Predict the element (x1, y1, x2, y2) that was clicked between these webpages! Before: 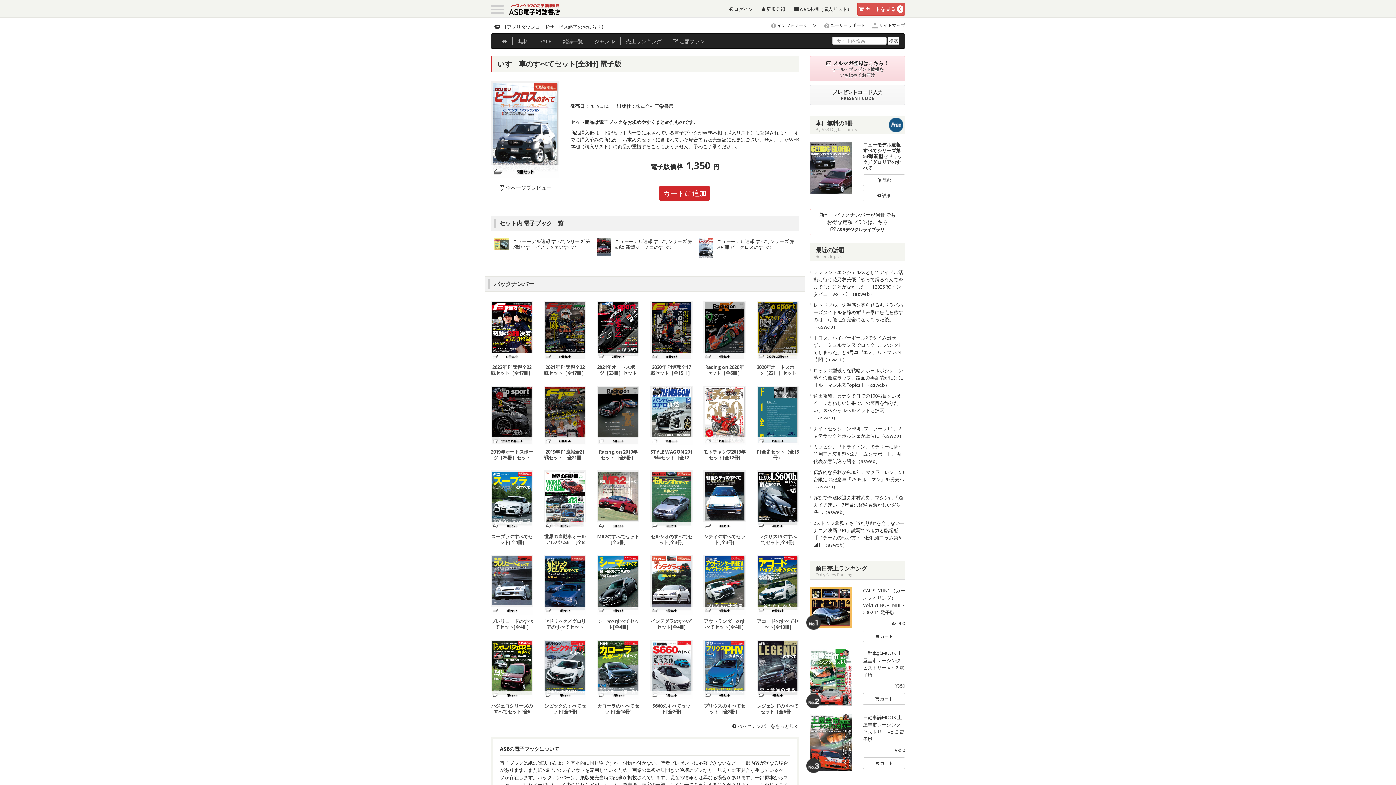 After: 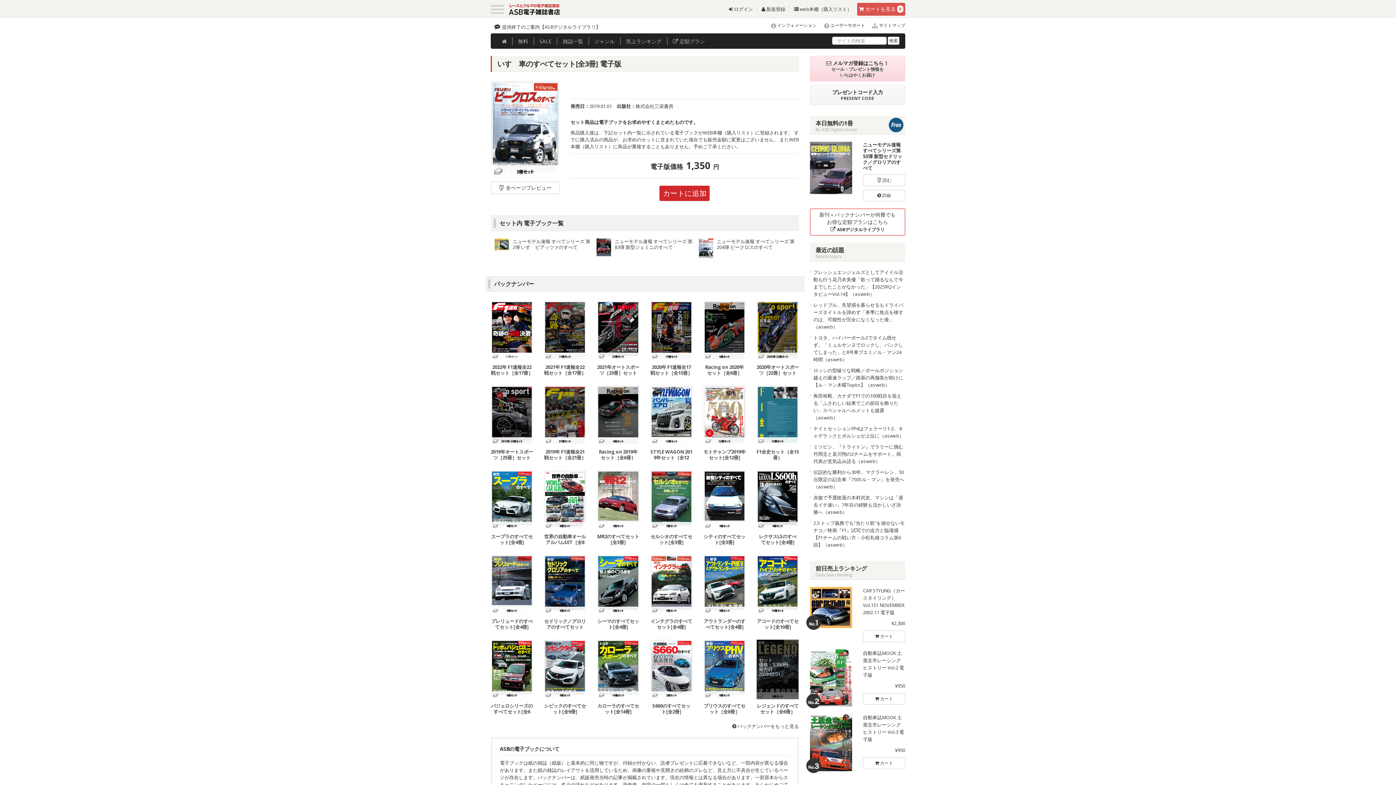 Action: bbox: (756, 640, 799, 699) label: セット
価格：1,350円
発売日：2019.02.01

